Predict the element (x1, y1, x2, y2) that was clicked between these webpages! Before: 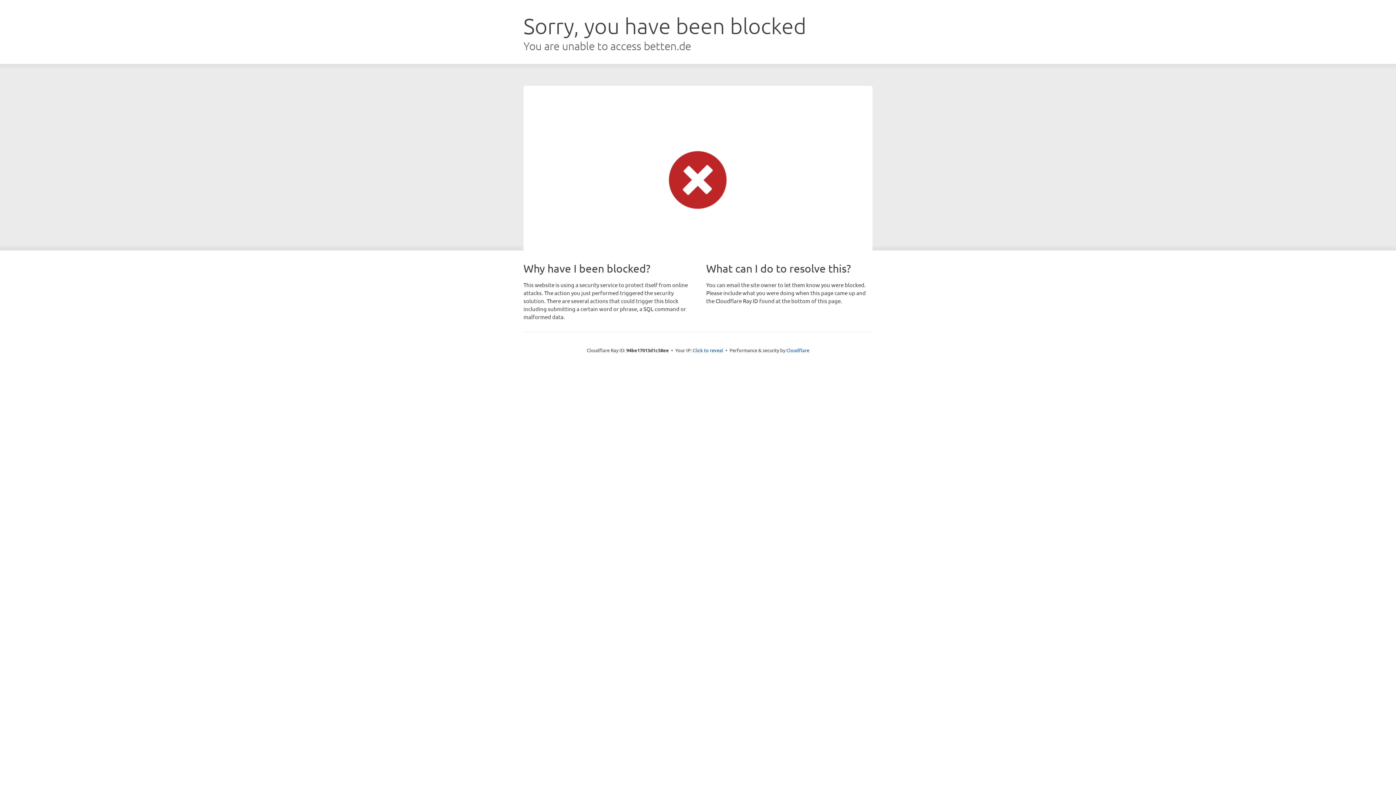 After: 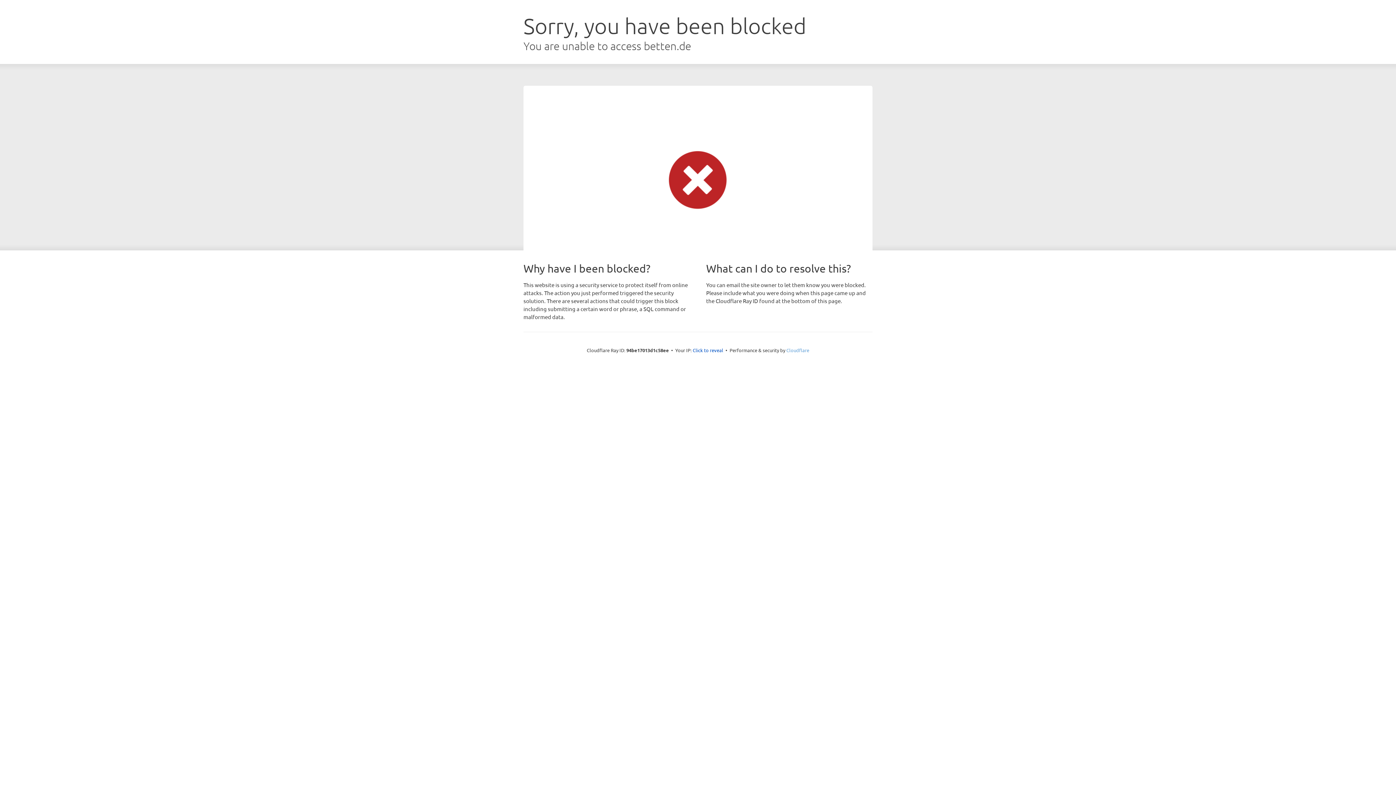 Action: bbox: (786, 347, 809, 353) label: Cloudflare